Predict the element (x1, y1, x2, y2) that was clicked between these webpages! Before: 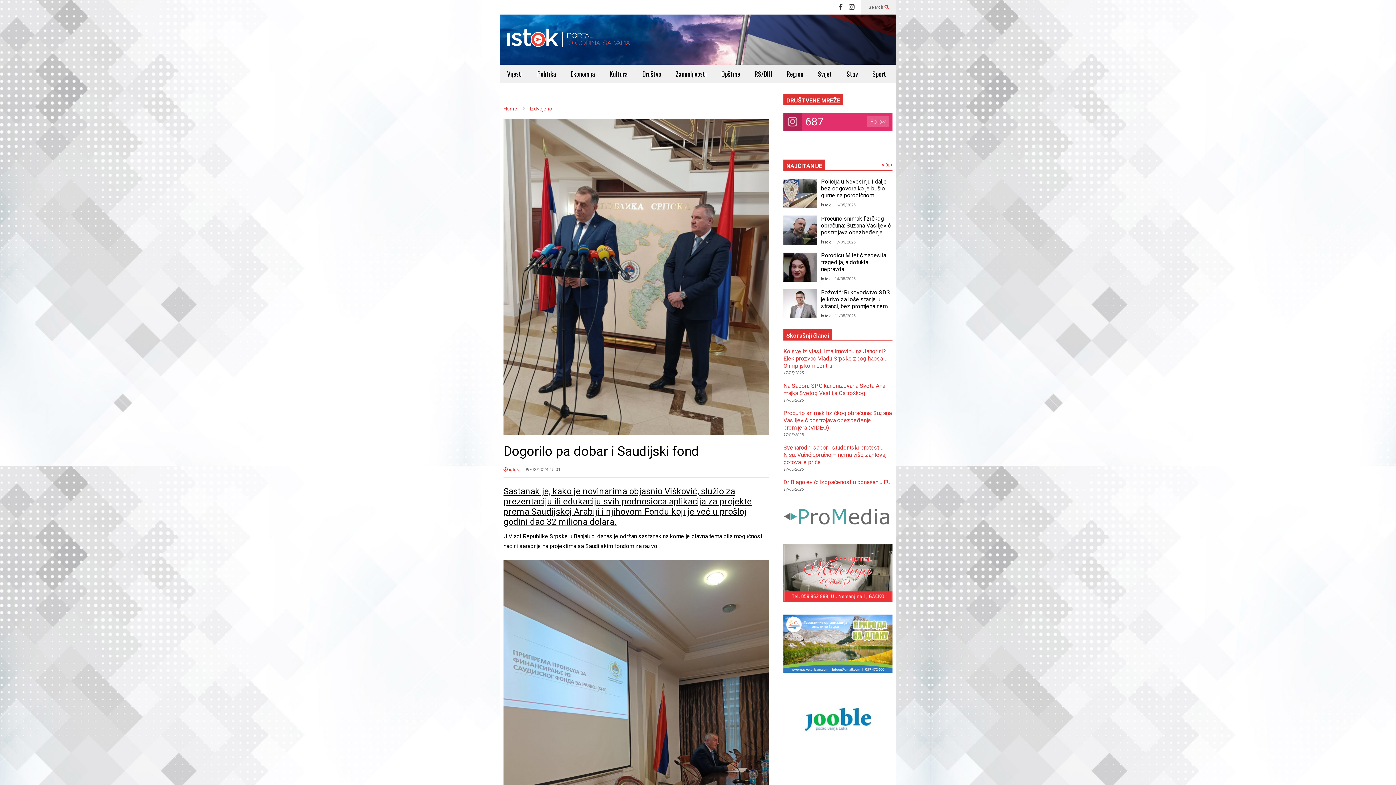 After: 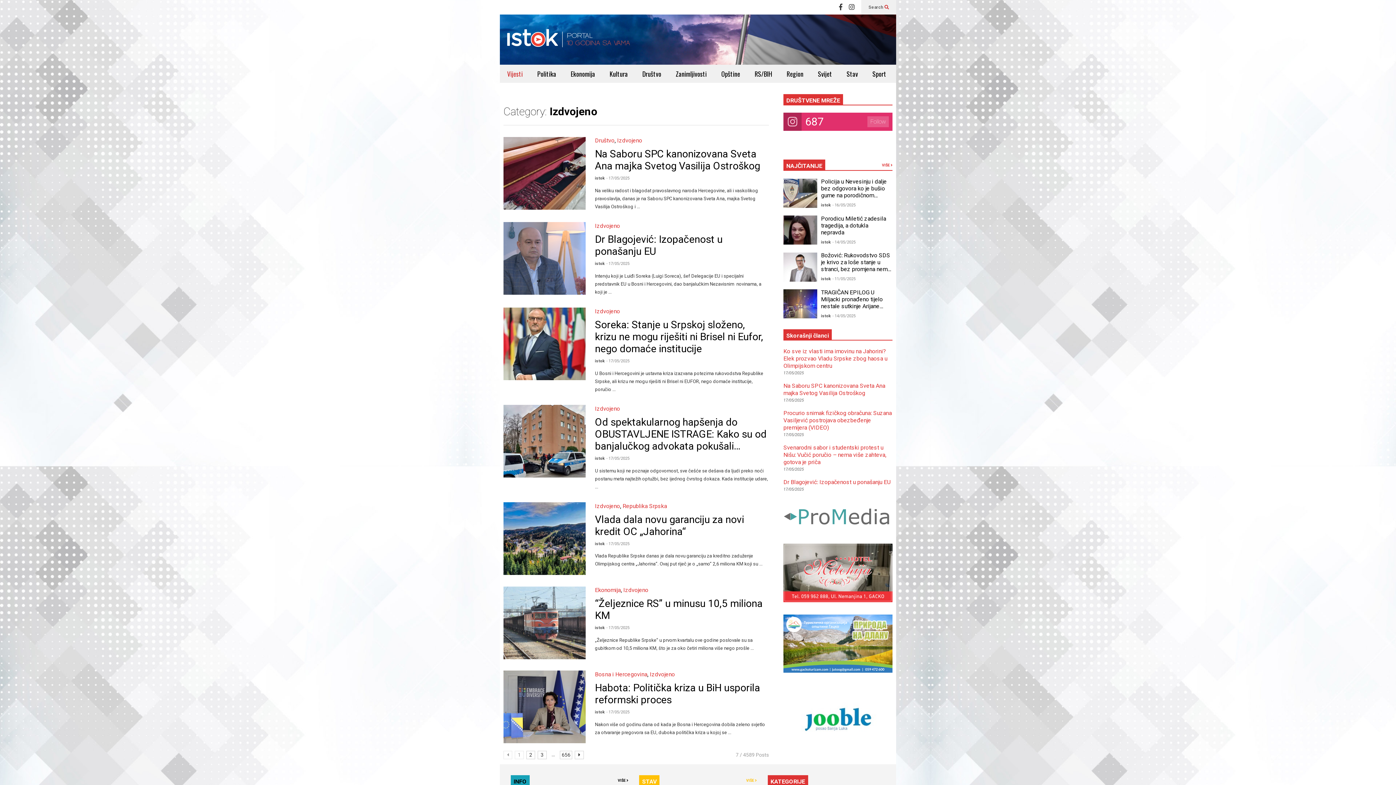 Action: bbox: (500, 64, 530, 82) label: Vijesti